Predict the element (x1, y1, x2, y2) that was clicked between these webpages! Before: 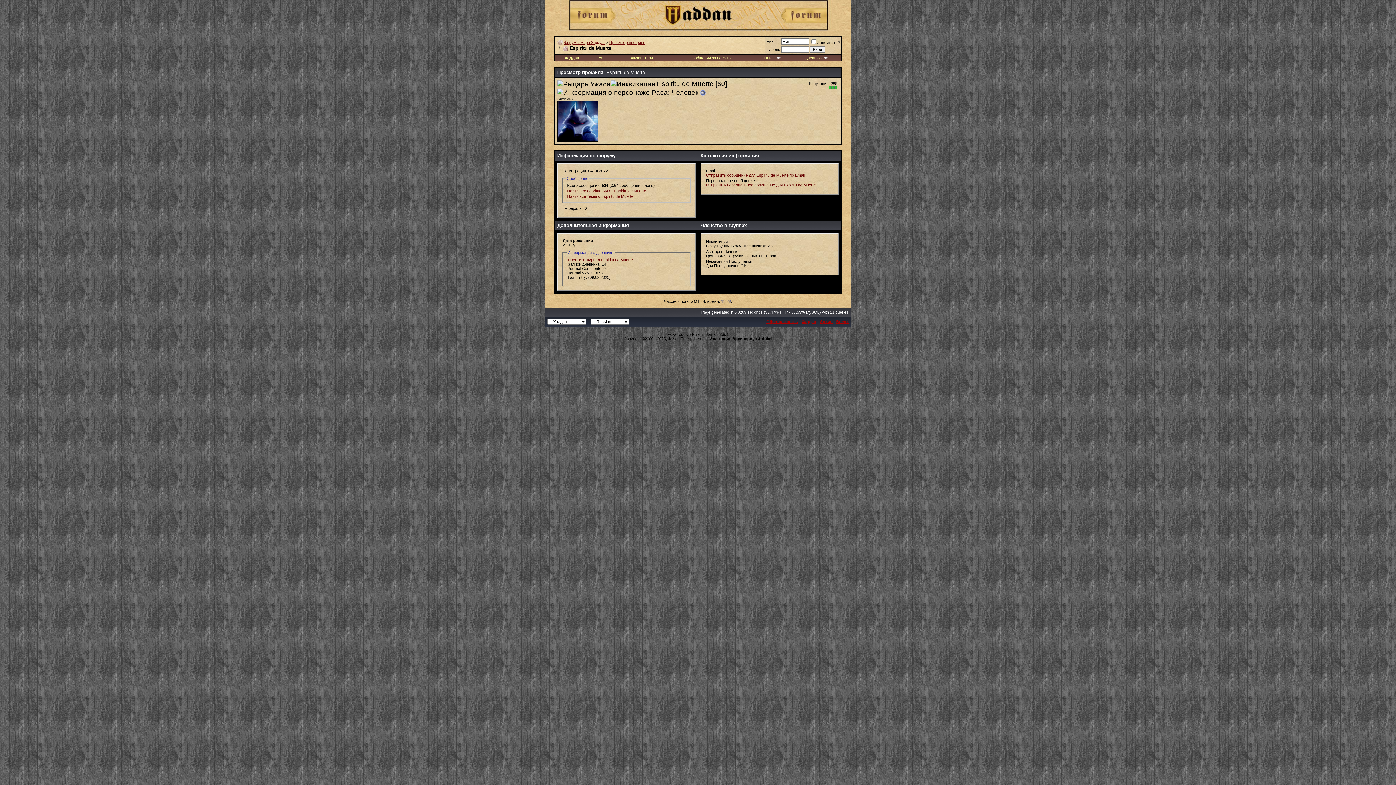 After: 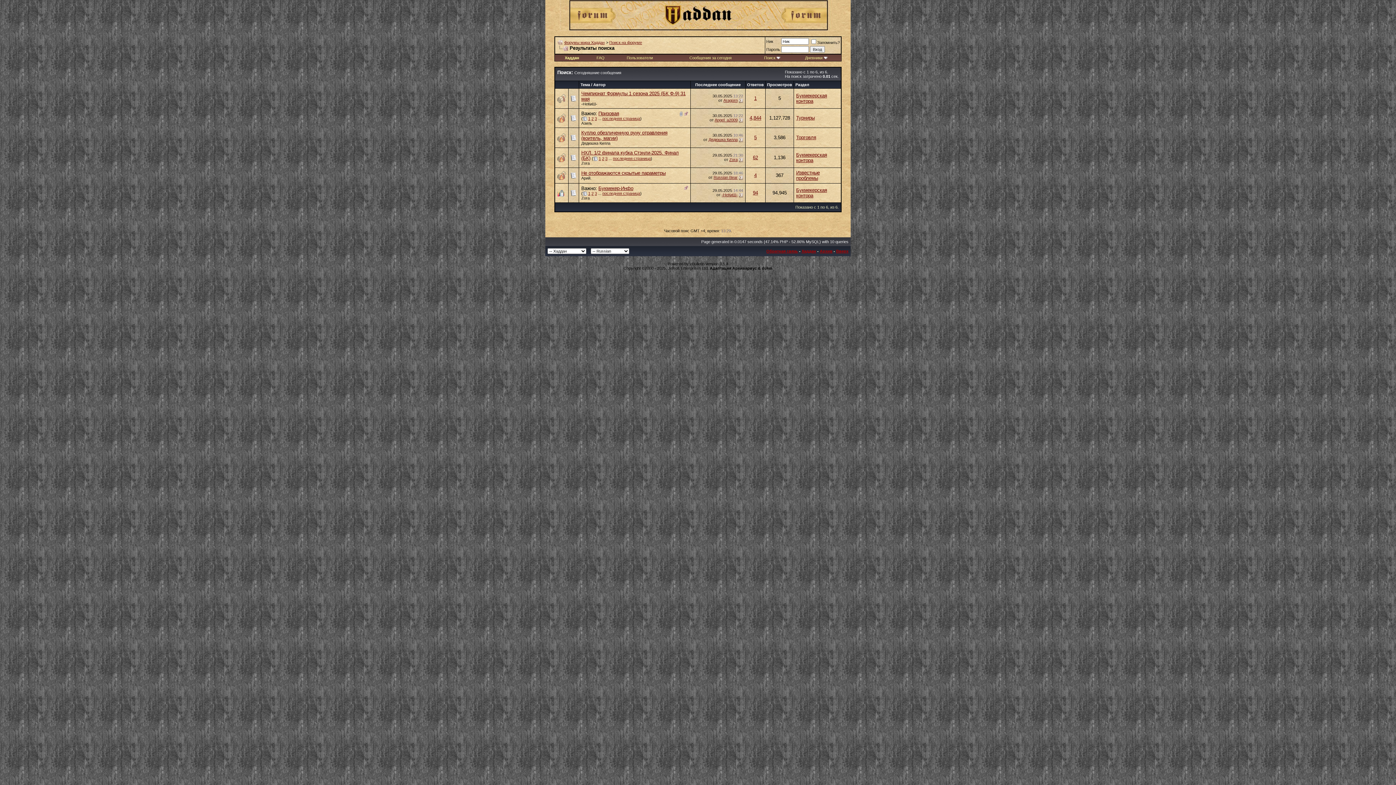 Action: bbox: (689, 55, 731, 60) label: Сообщения за сегодня